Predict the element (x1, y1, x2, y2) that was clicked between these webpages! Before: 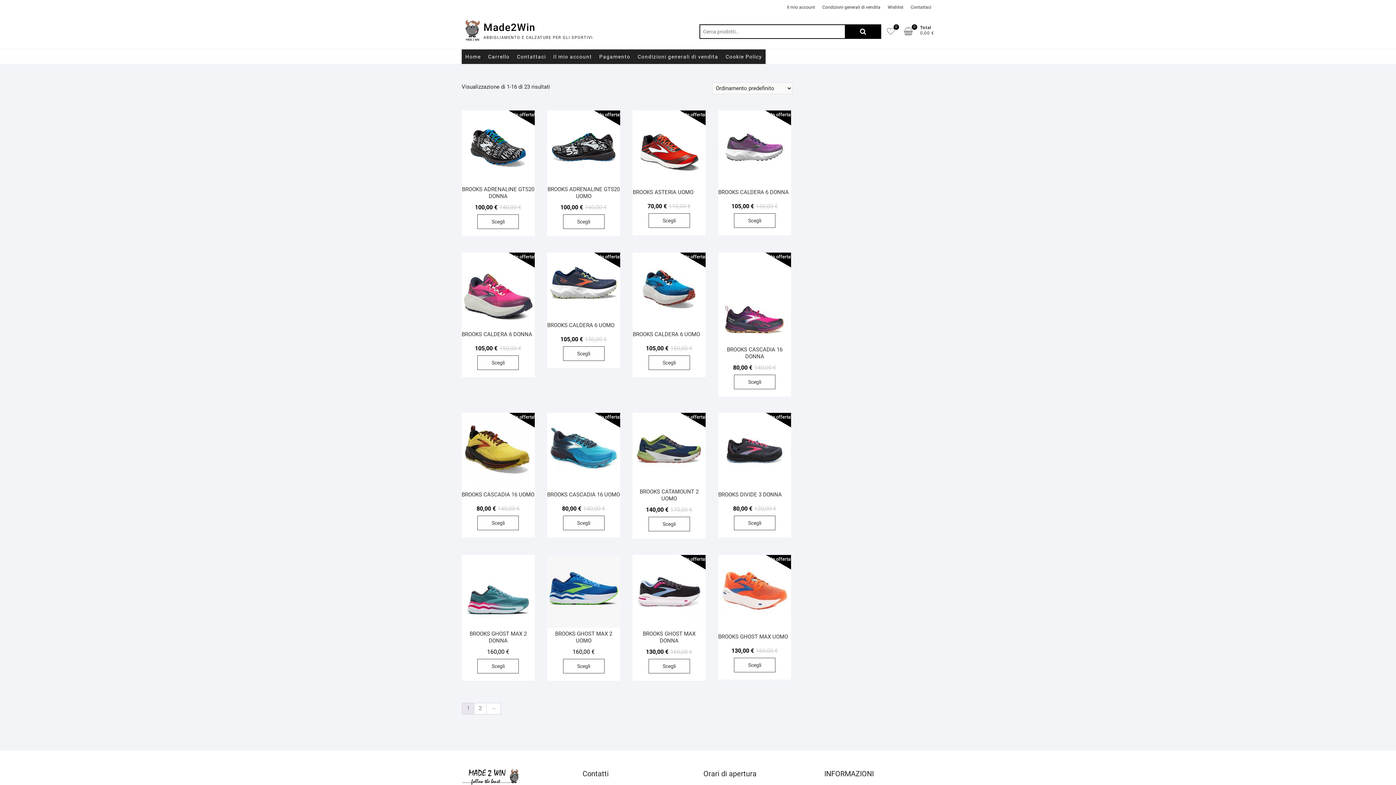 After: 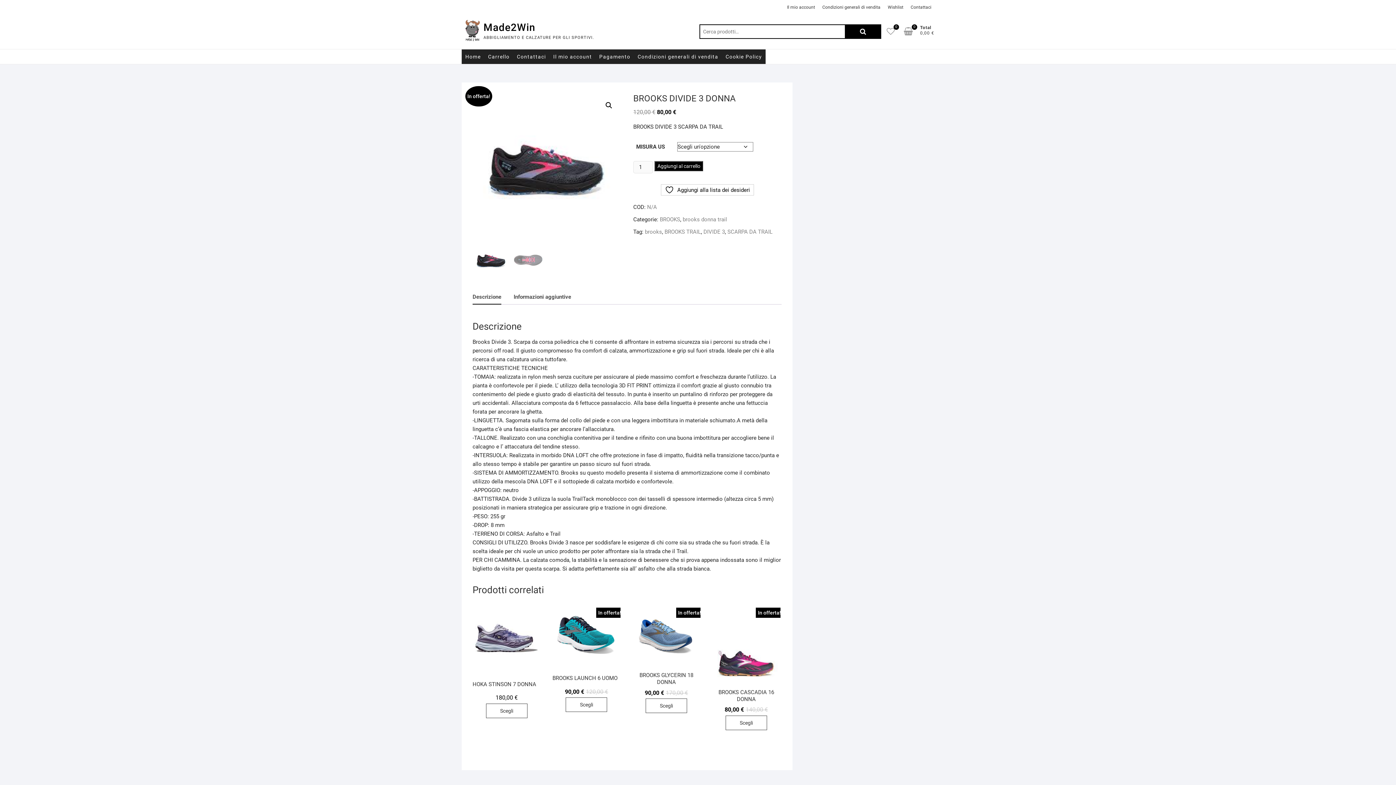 Action: label: In offerta!
BROOKS DIVIDE 3 DONNA
120,00 €
Il prezzo originale era: 120,00 €.
80,00 €
Il prezzo attuale è: 80,00 €. bbox: (718, 413, 791, 516)